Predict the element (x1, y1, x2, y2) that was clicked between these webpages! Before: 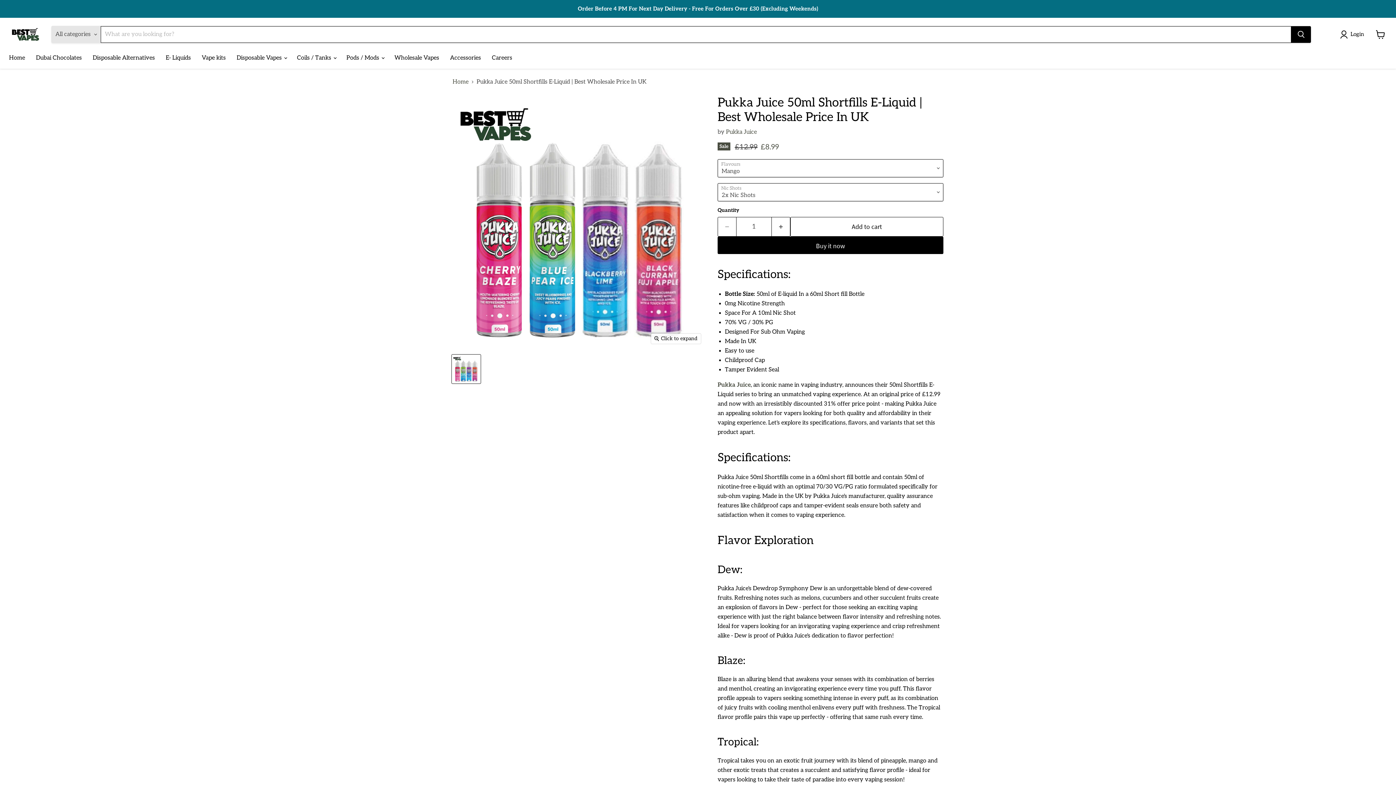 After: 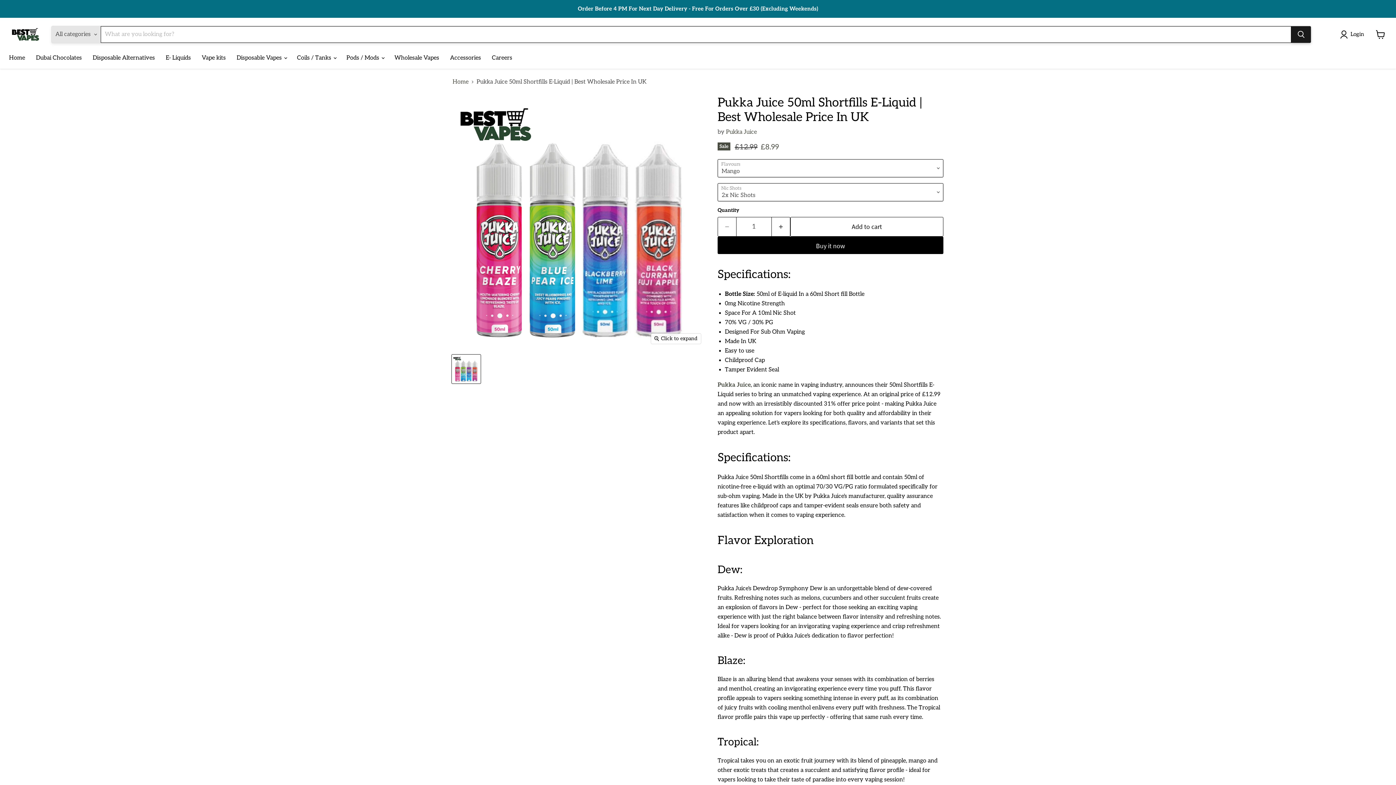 Action: bbox: (1291, 26, 1311, 42) label: Search